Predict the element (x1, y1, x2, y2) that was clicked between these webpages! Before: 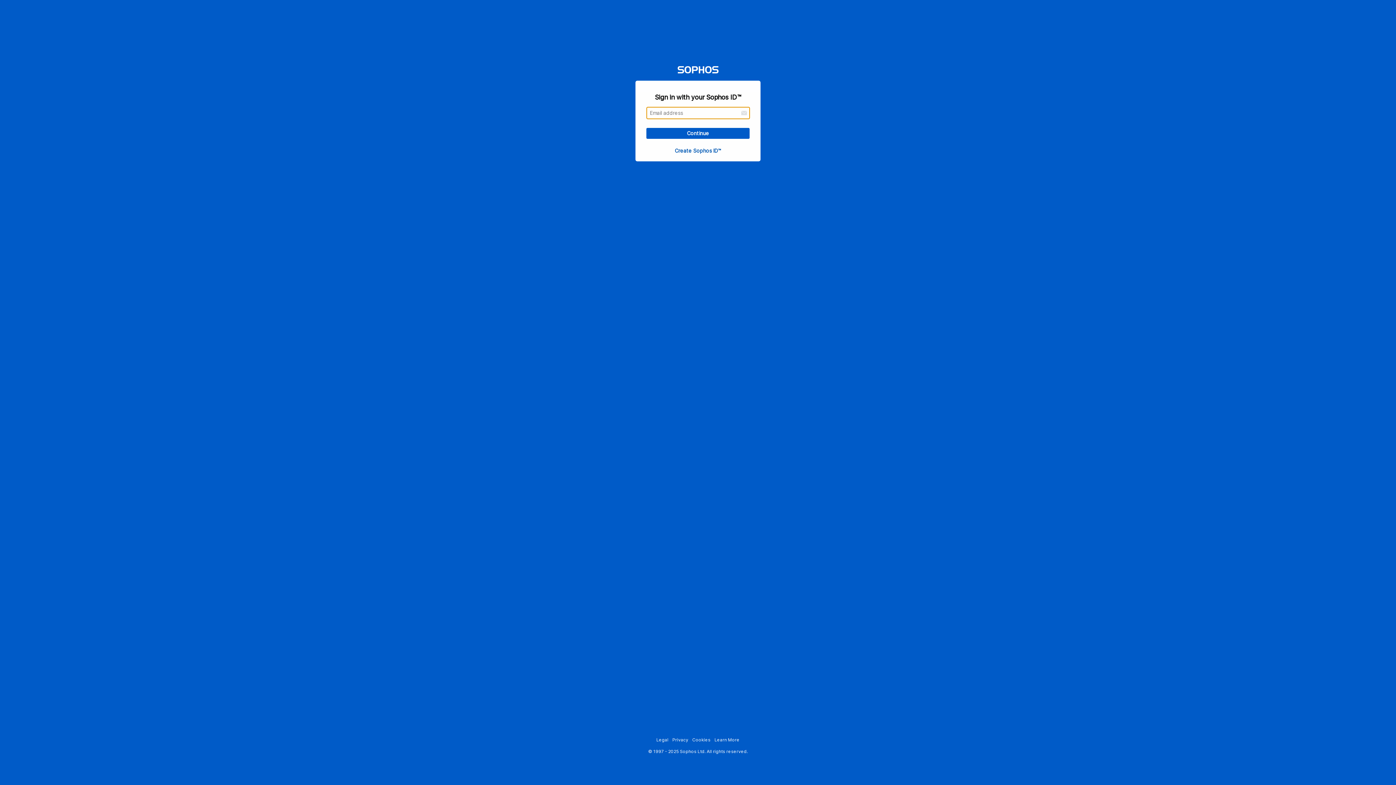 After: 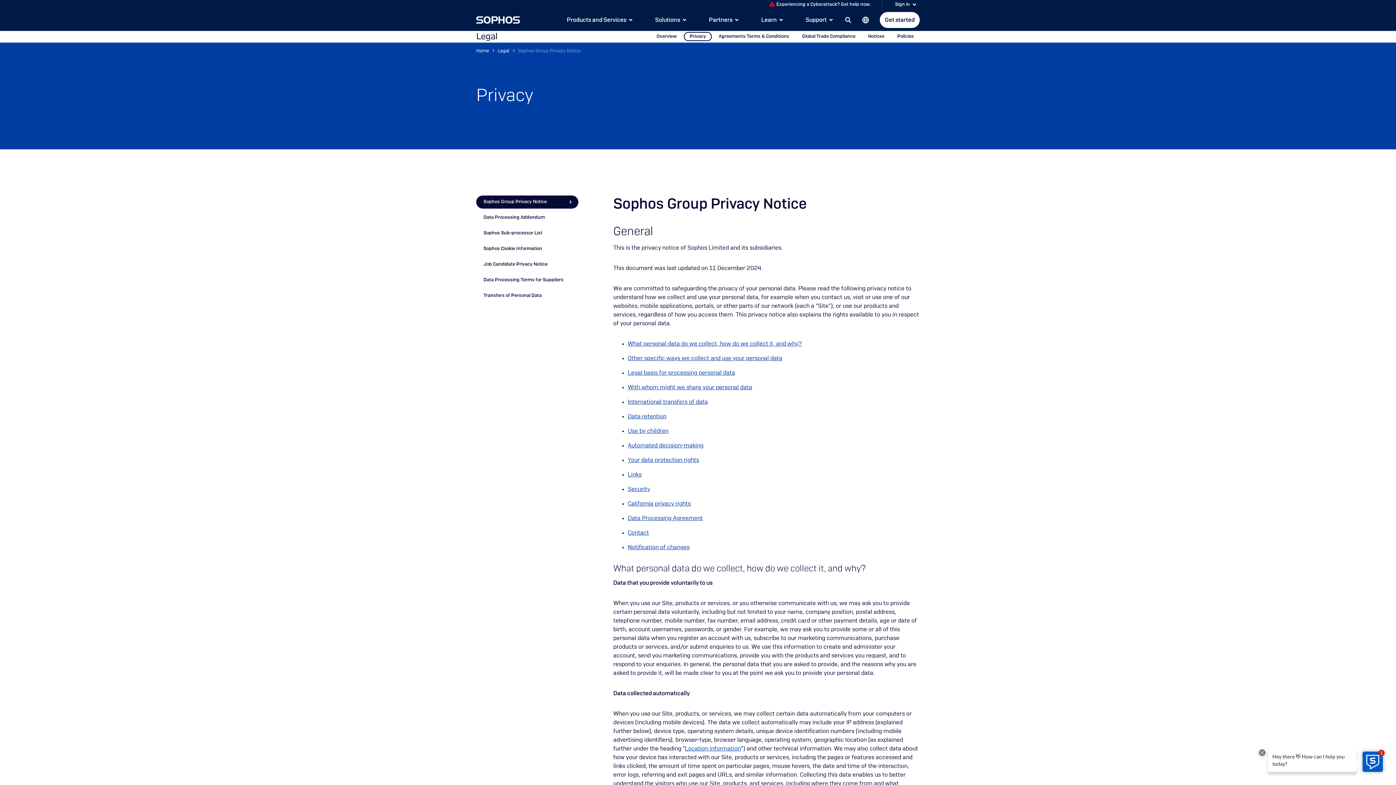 Action: label: Privacy bbox: (672, 737, 688, 742)